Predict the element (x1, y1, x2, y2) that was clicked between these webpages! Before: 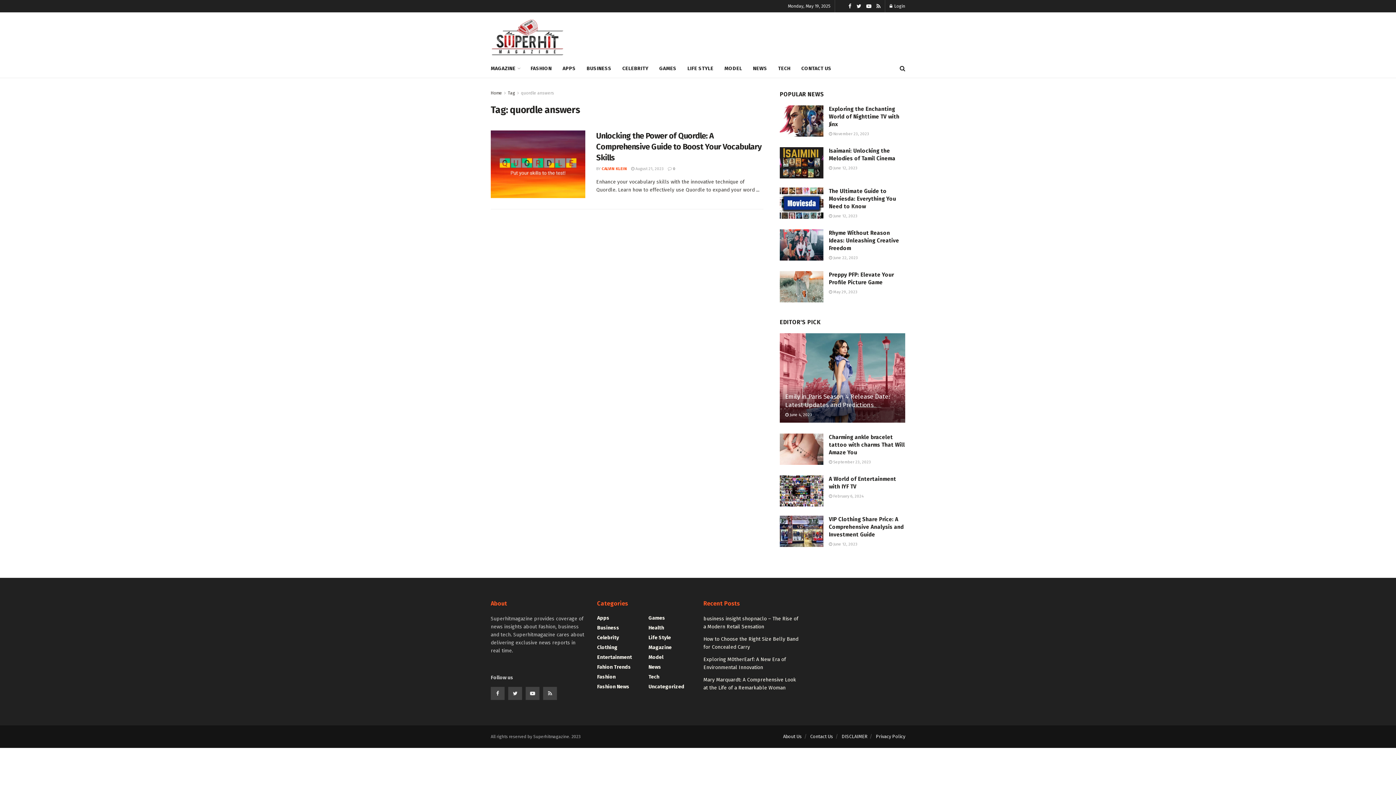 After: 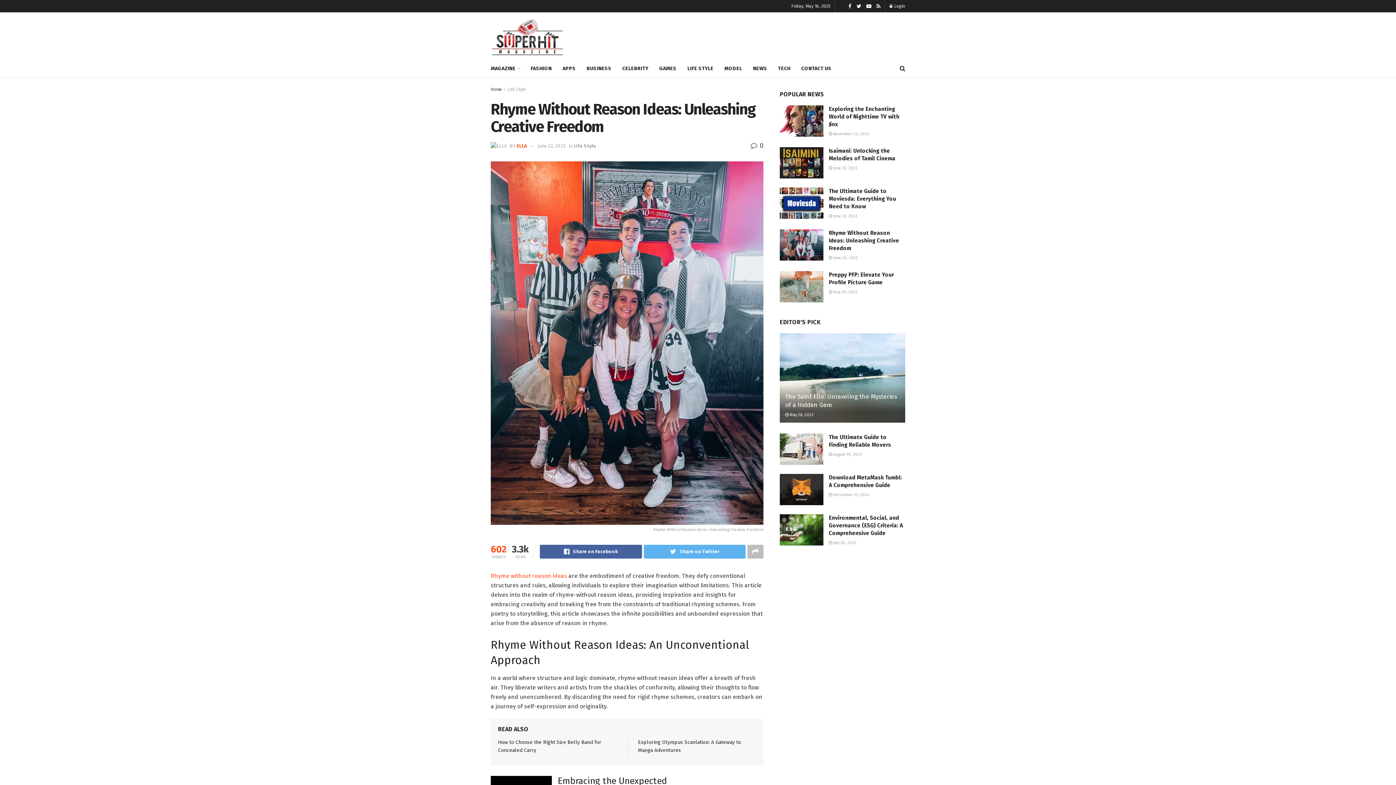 Action: bbox: (829, 229, 899, 251) label: Rhyme Without Reason Ideas: Unleashing Creative Freedom